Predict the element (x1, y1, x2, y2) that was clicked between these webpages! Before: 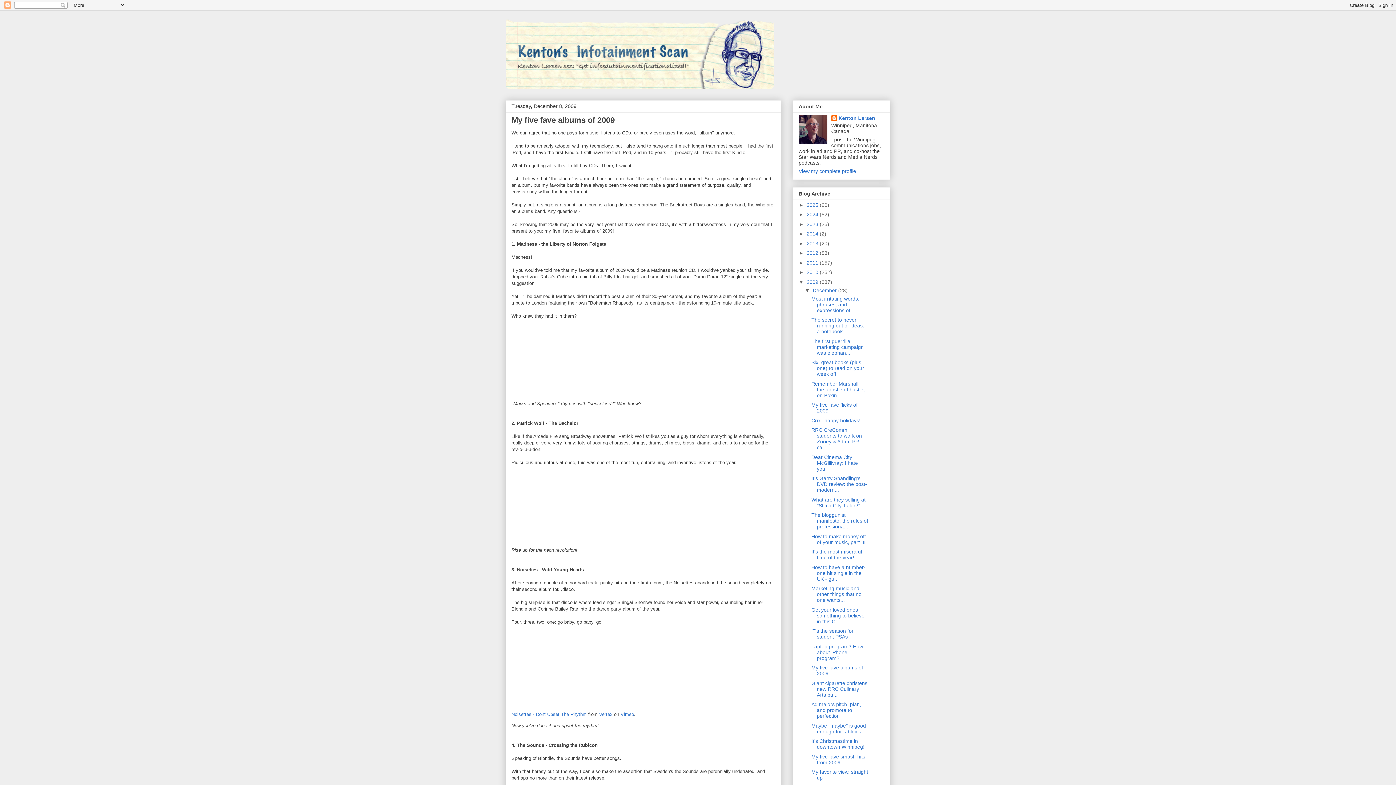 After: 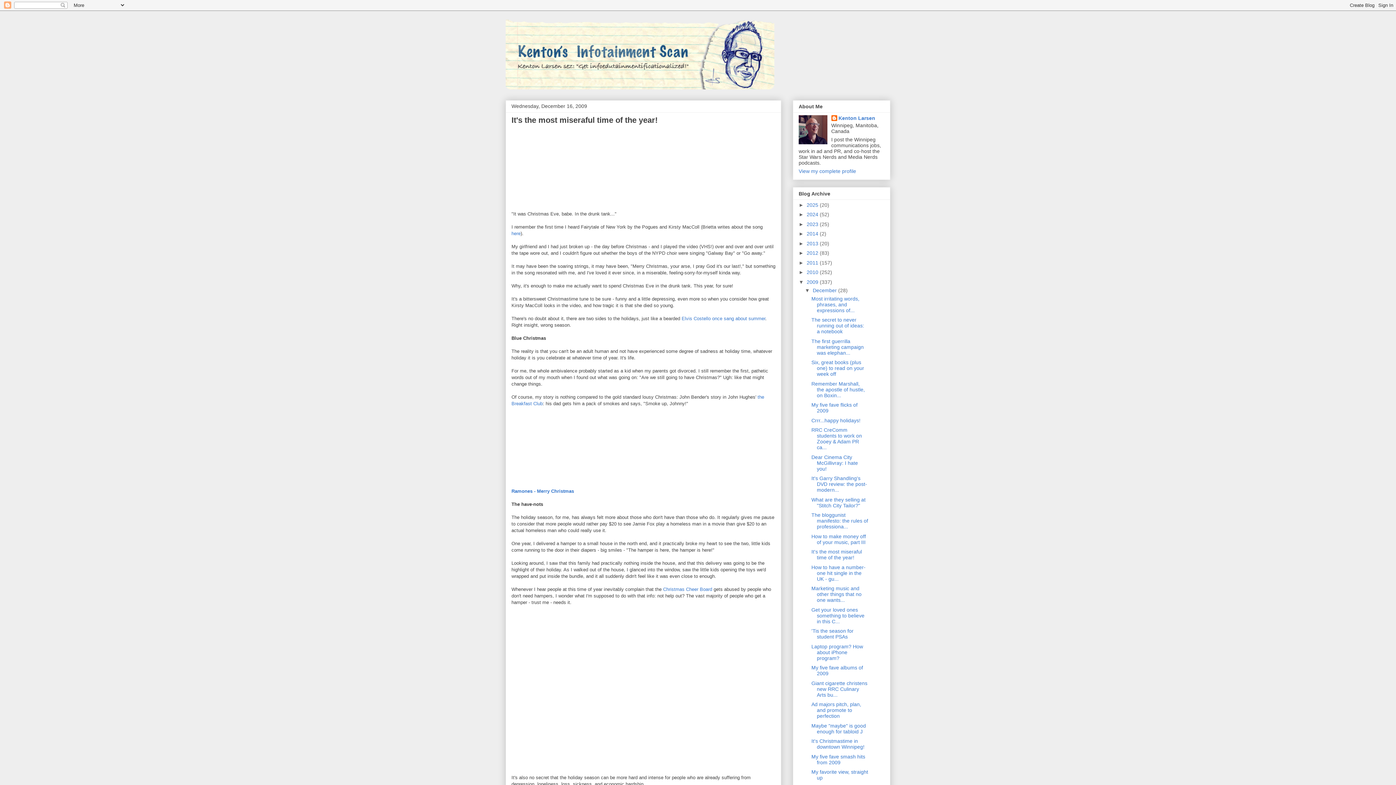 Action: bbox: (811, 549, 862, 560) label: It's the most miseraful time of the year!